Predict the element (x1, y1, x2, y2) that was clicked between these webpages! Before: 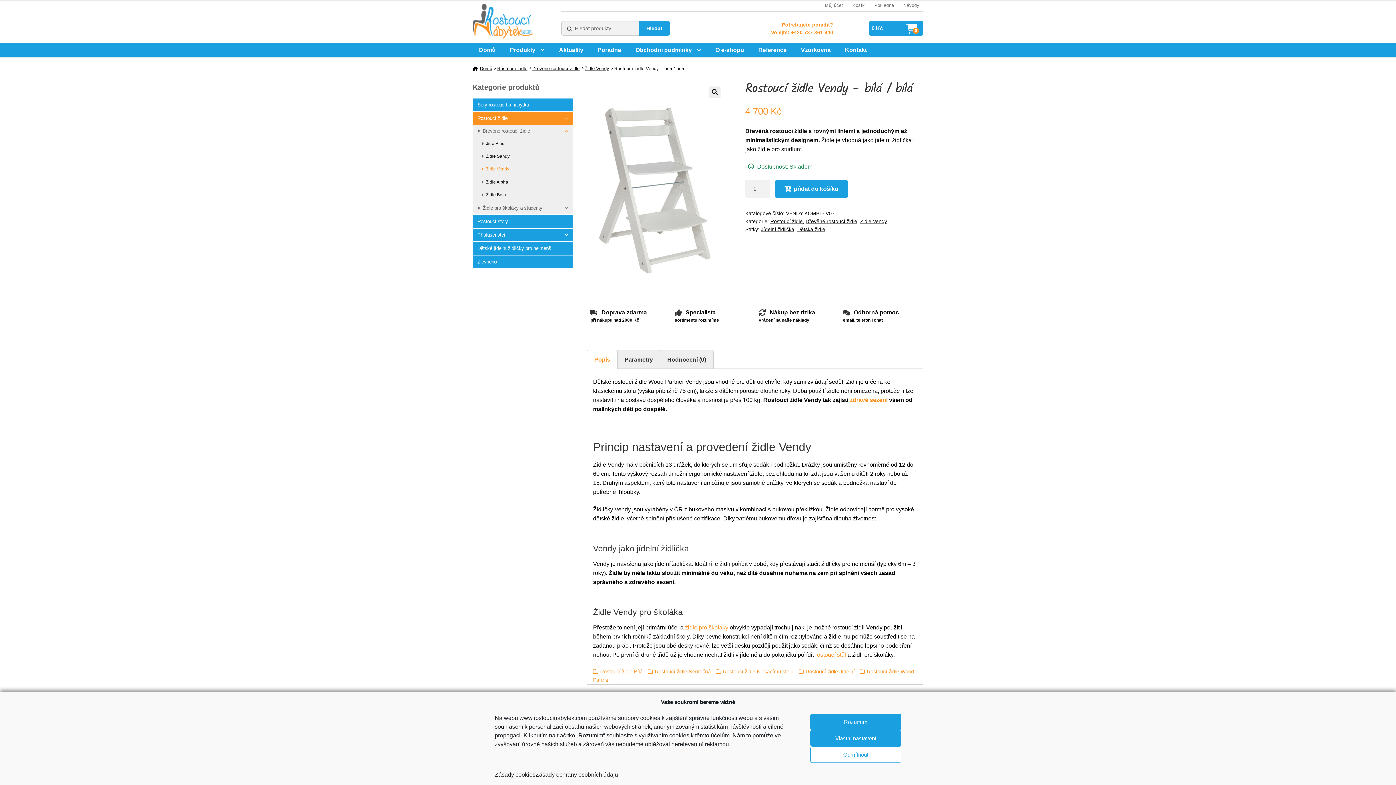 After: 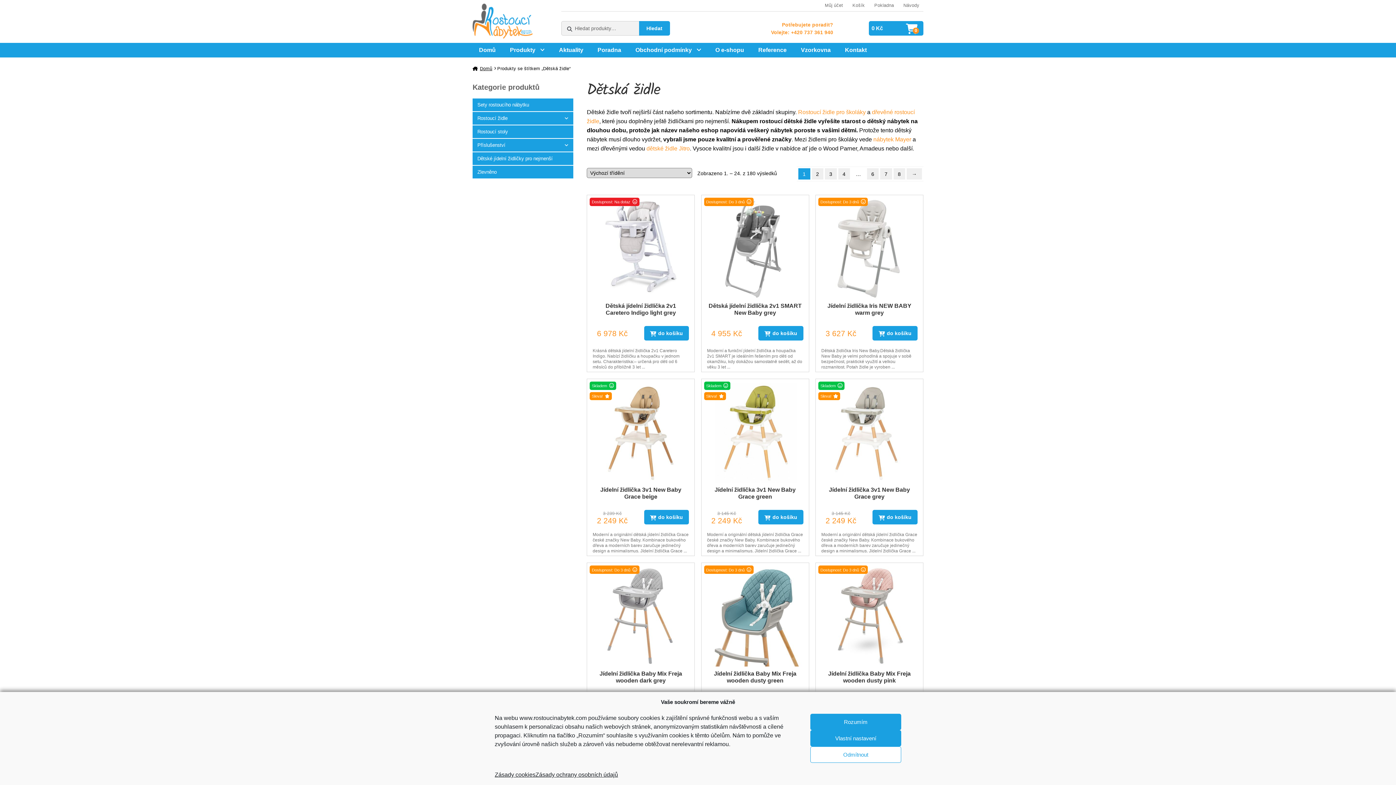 Action: bbox: (797, 226, 825, 232) label: Dětská židle